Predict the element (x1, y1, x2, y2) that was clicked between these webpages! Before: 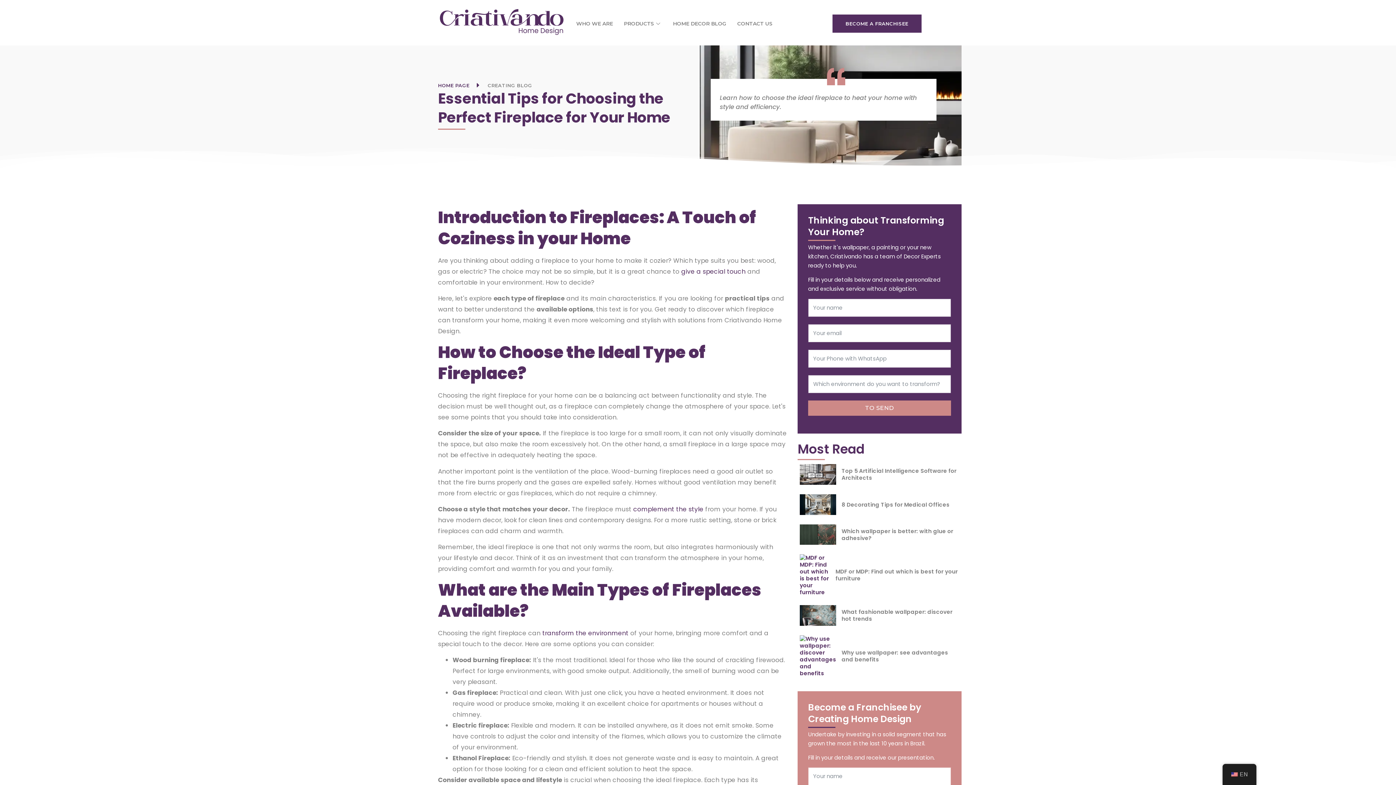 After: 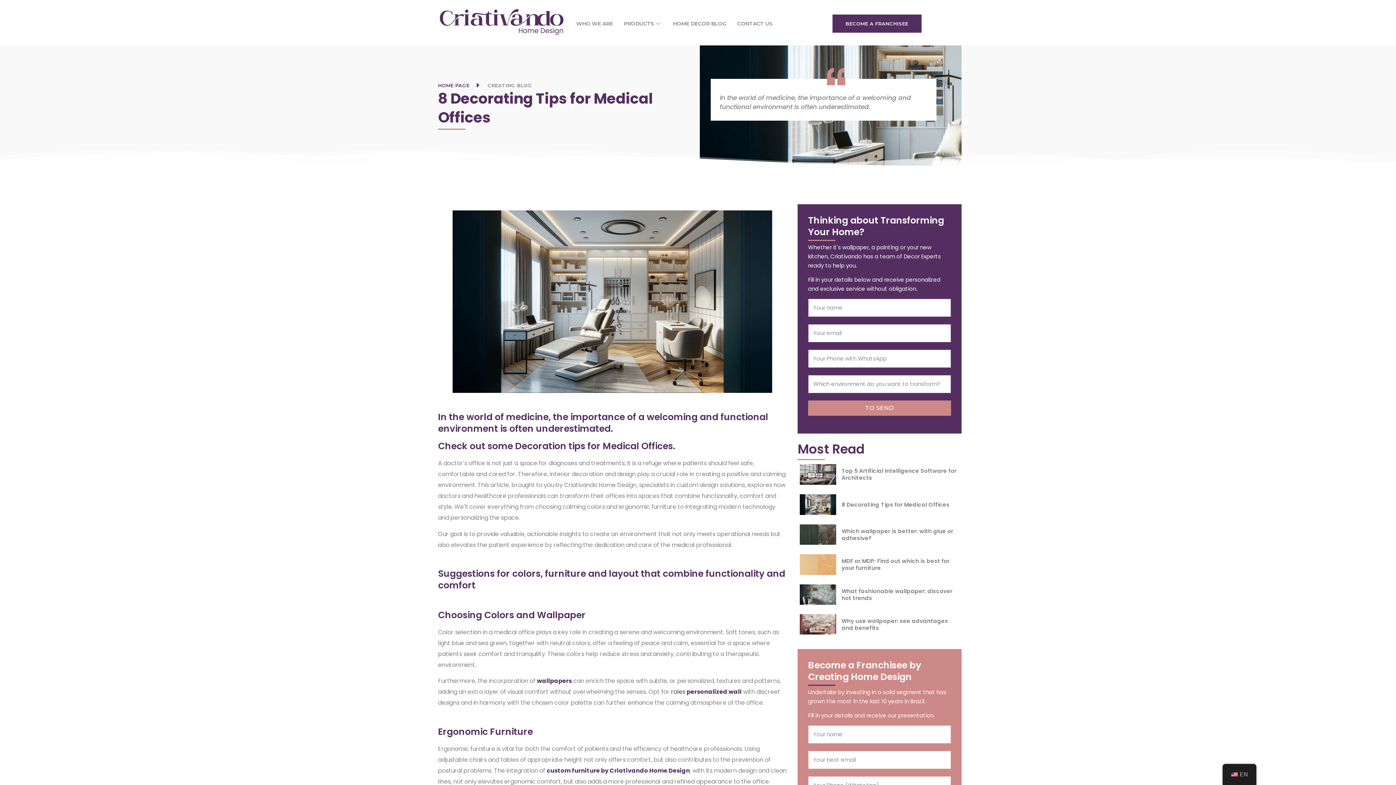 Action: label: 8 Decorating Tips for Medical Offices bbox: (797, 492, 952, 522)